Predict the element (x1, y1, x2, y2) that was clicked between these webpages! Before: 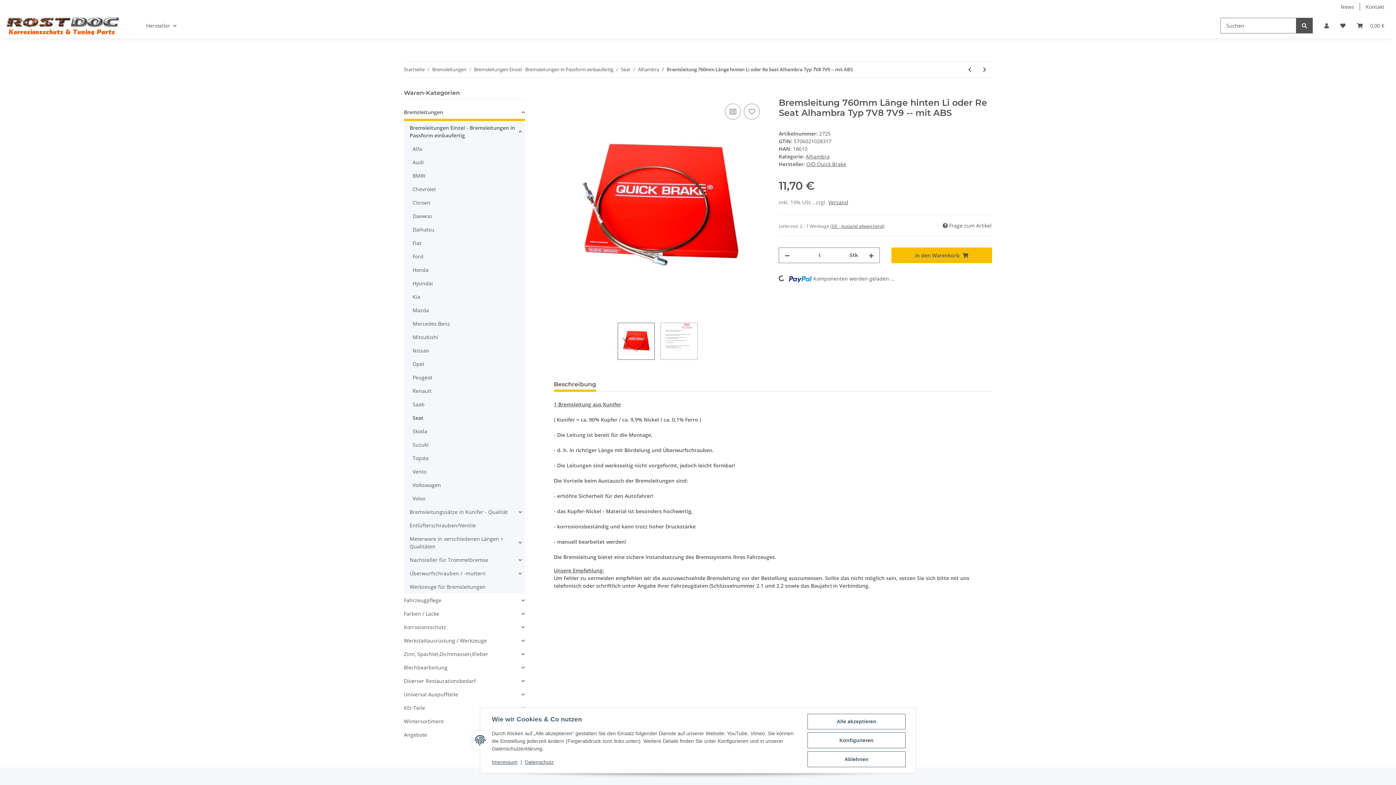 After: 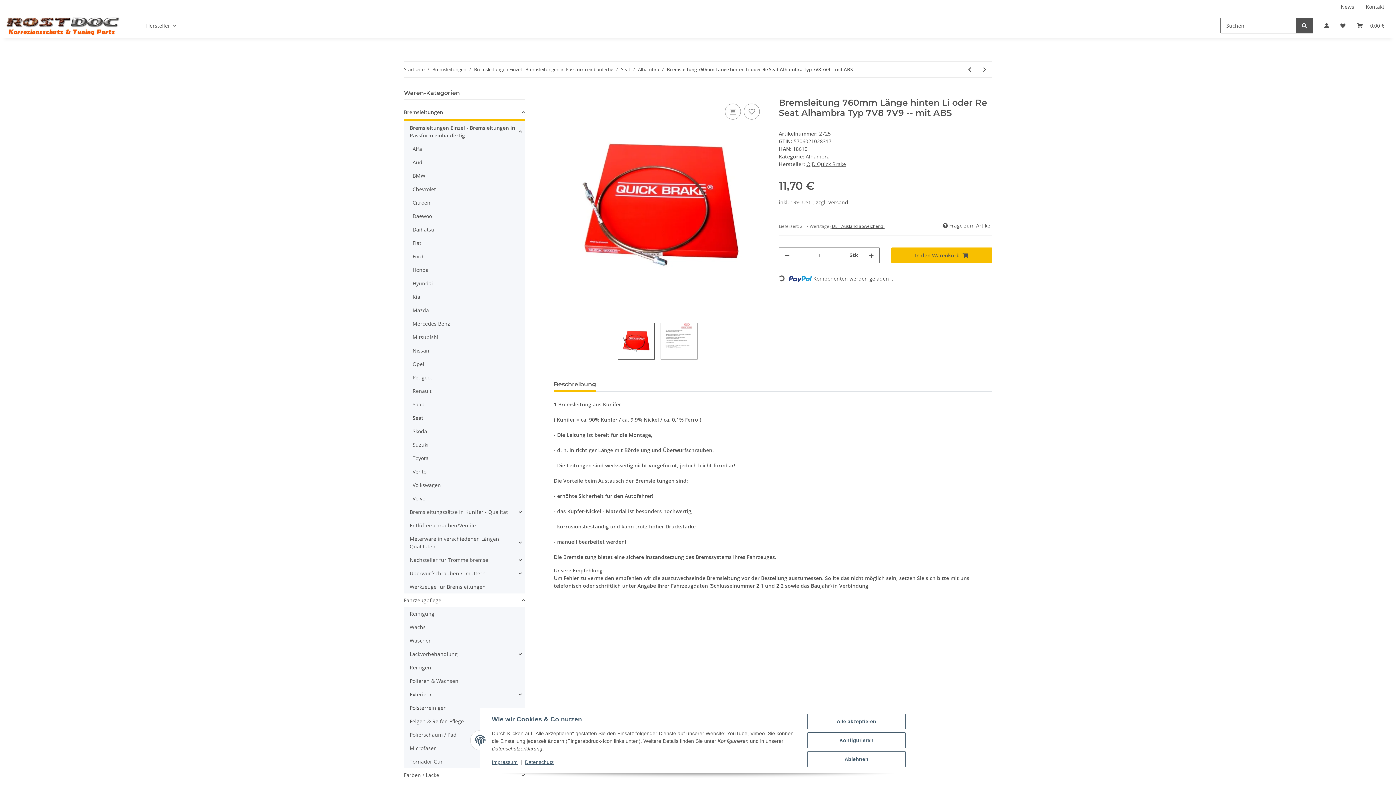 Action: label: Fahrzeugpflege bbox: (404, 593, 524, 607)